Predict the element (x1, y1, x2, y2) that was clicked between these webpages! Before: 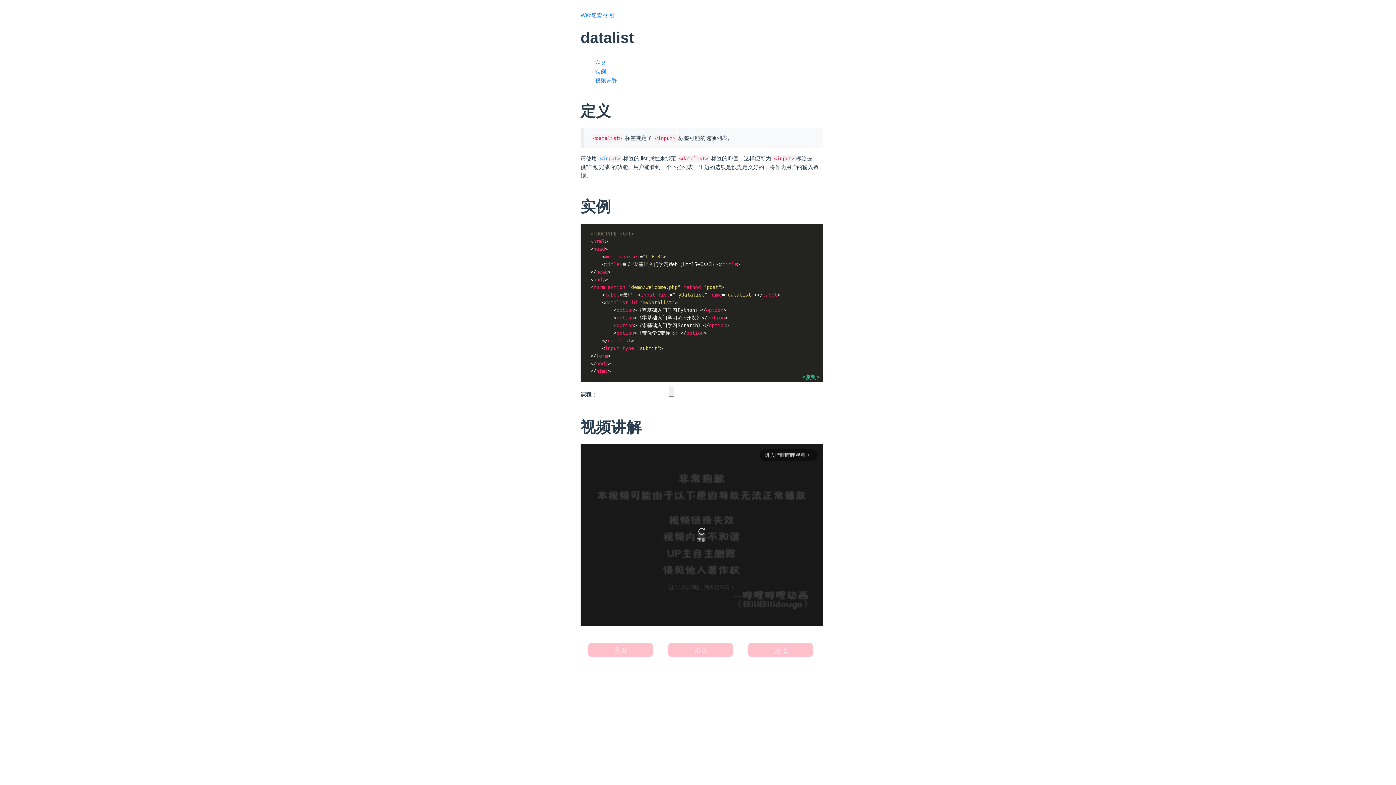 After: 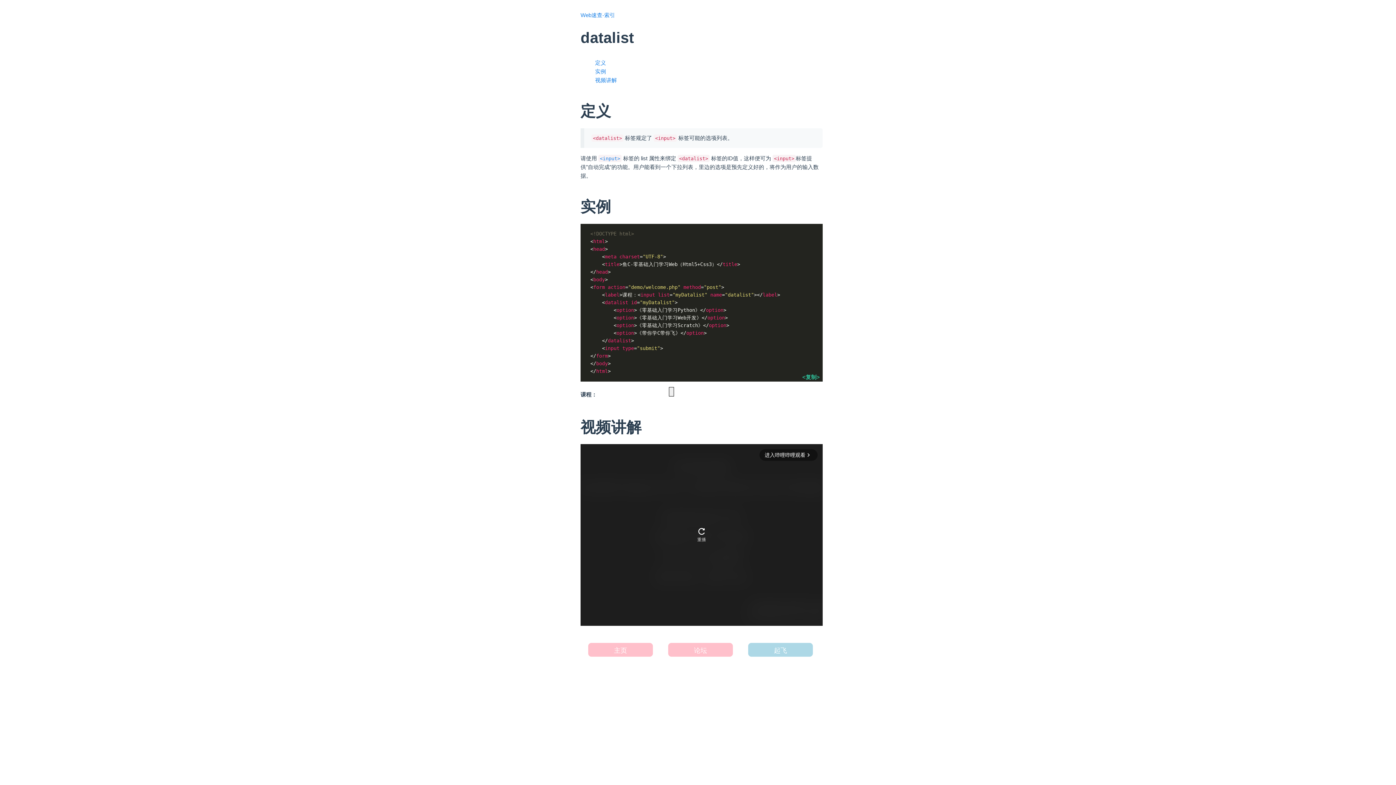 Action: bbox: (748, 643, 813, 657) label: 起飞